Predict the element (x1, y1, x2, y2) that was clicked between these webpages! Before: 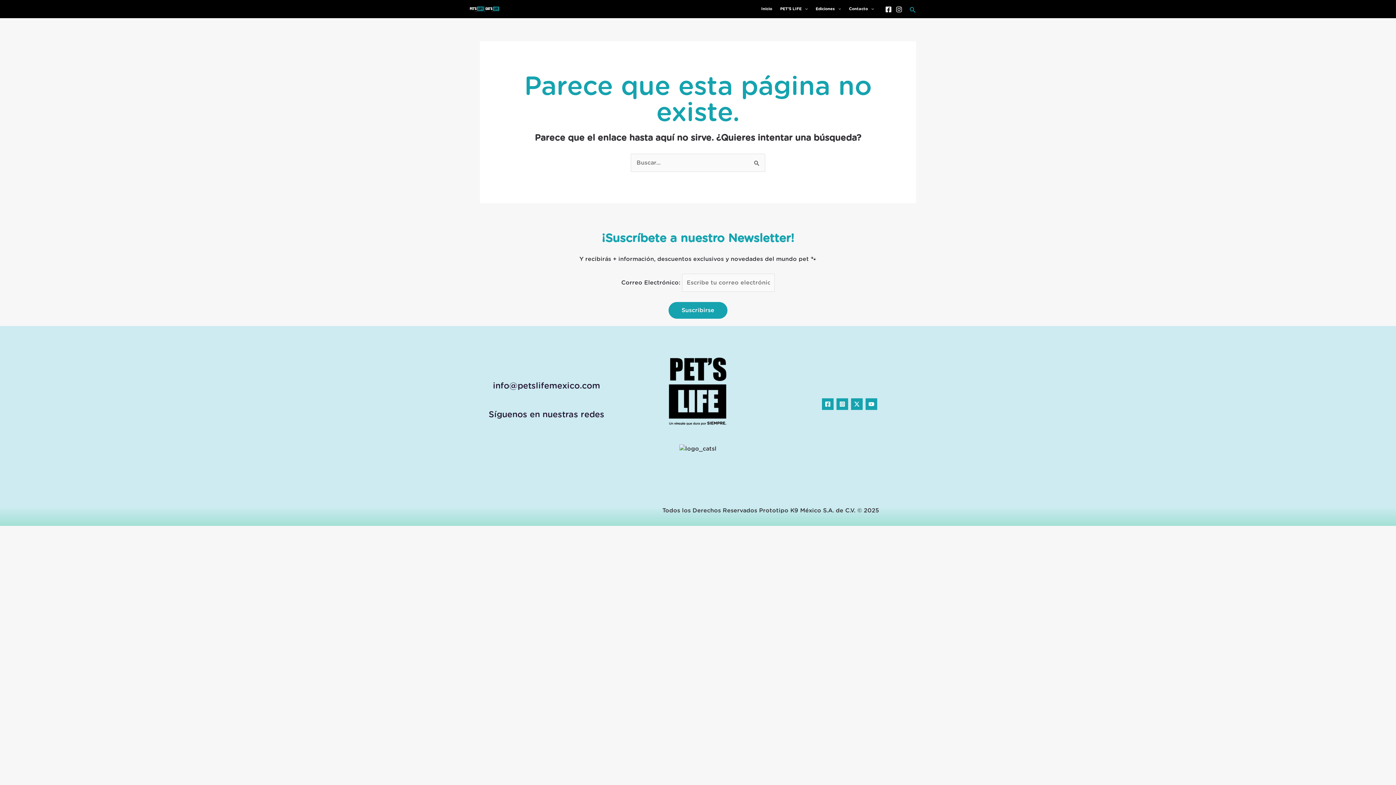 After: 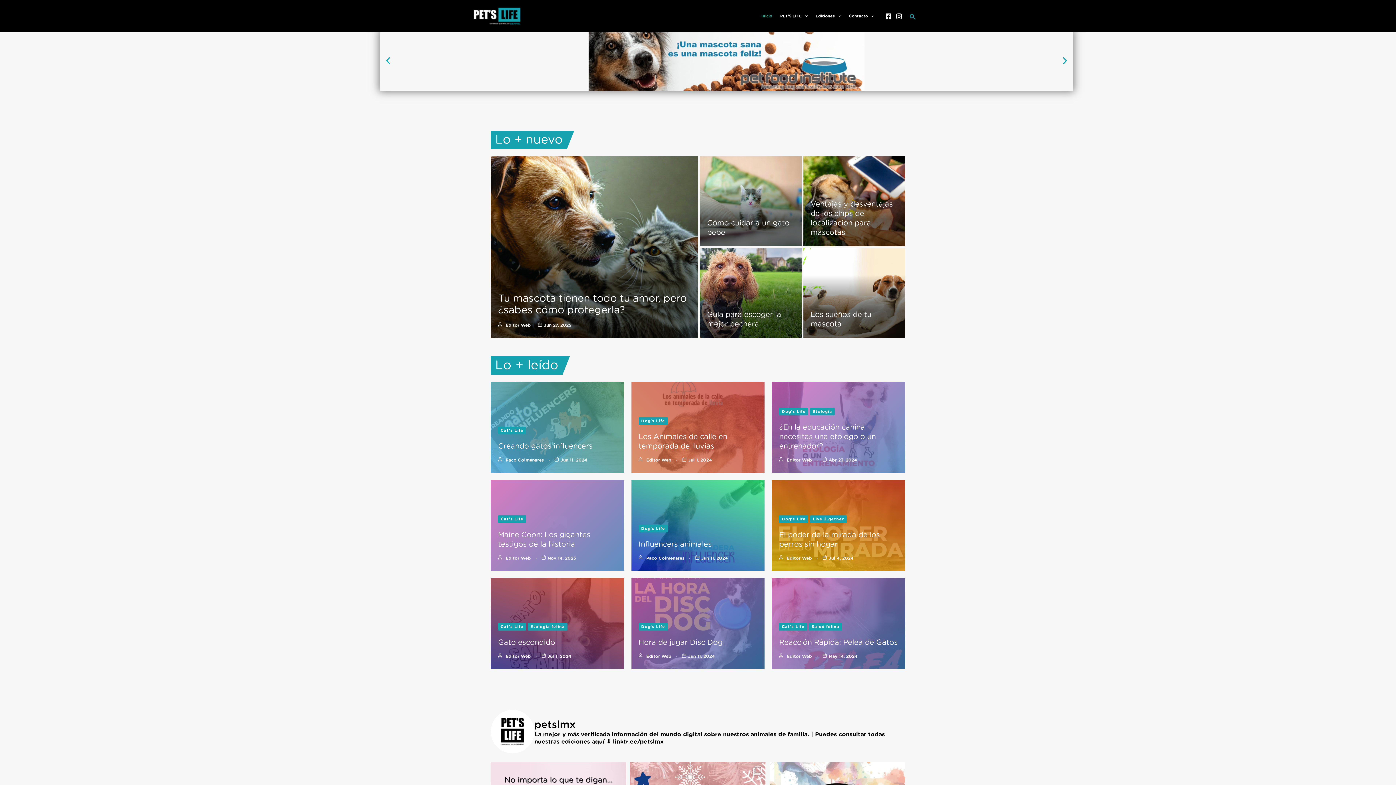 Action: bbox: (468, 5, 501, 12)